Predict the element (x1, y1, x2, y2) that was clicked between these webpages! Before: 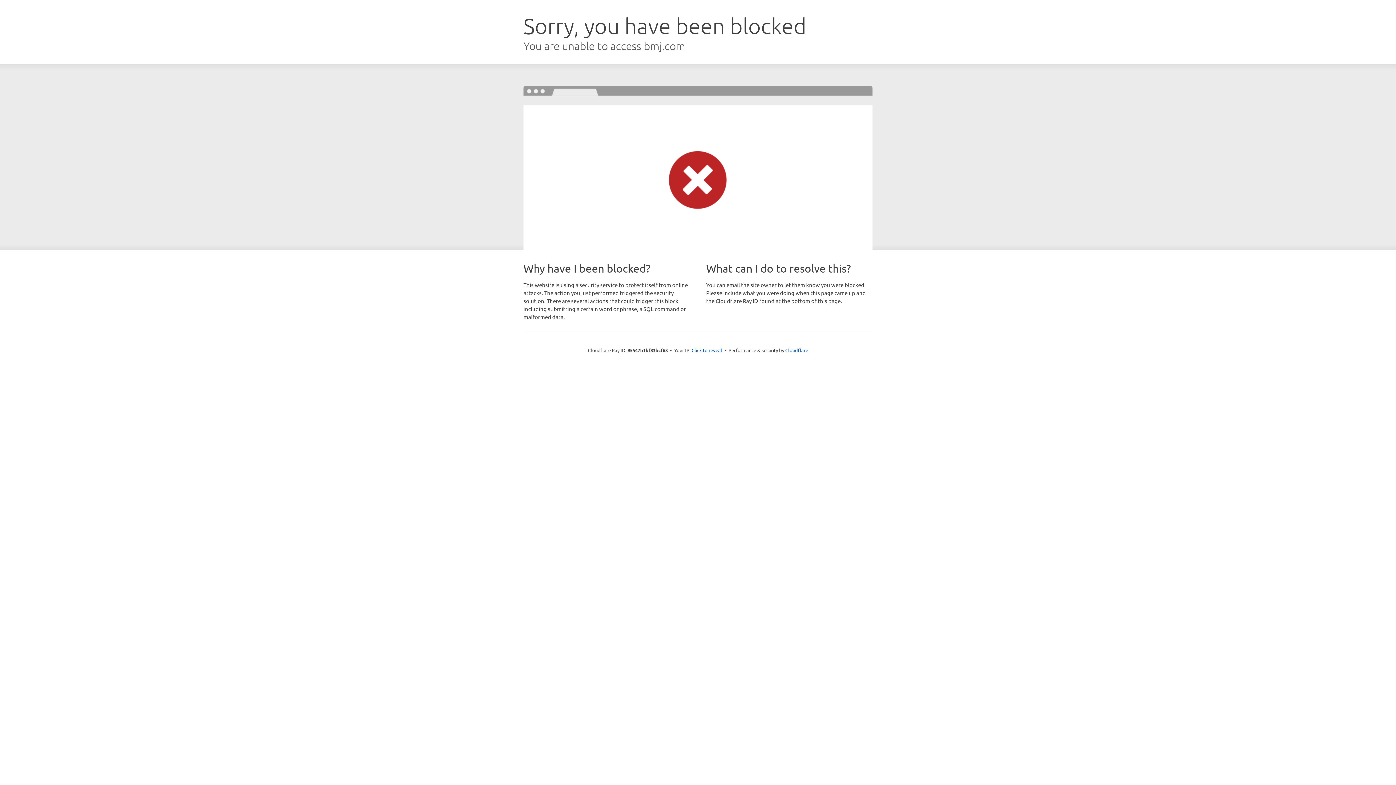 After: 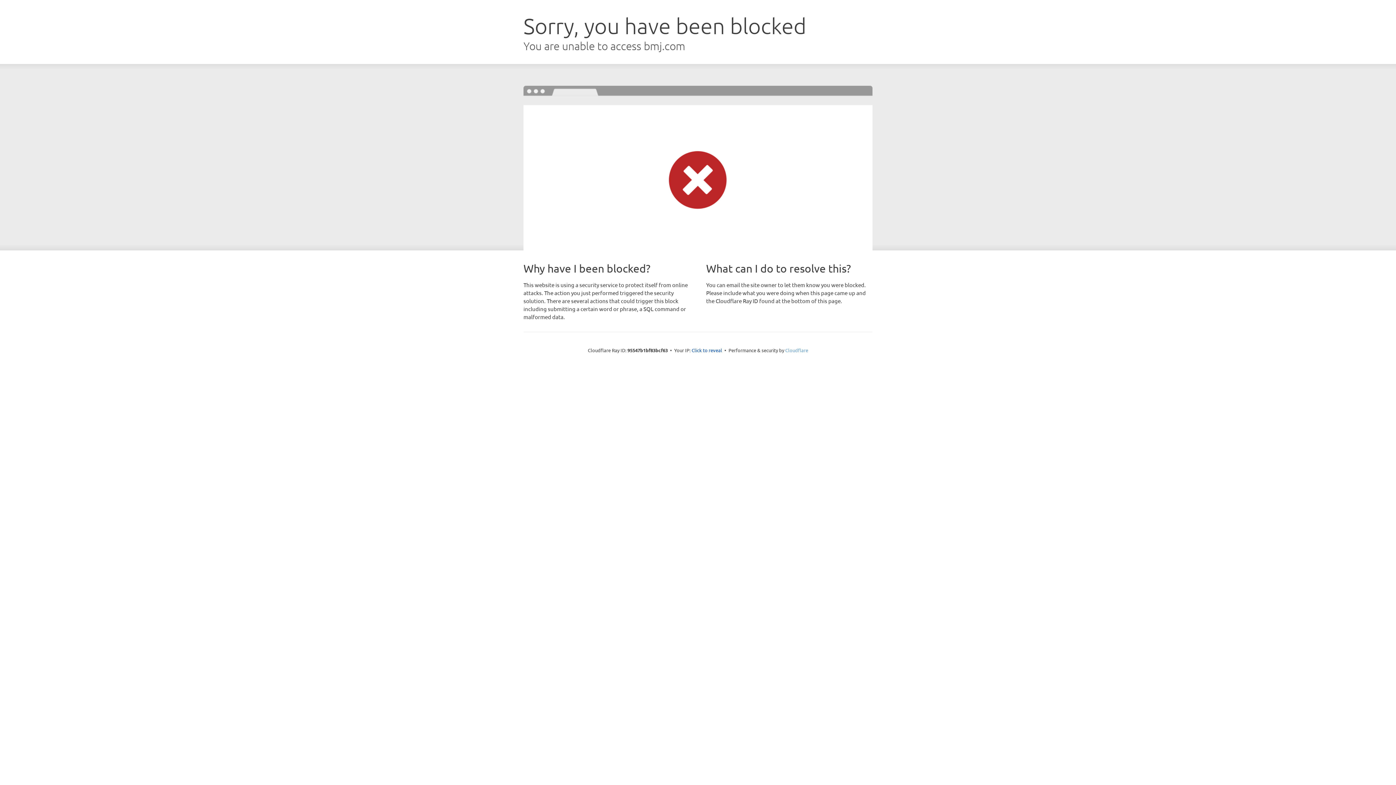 Action: label: Cloudflare bbox: (785, 347, 808, 353)